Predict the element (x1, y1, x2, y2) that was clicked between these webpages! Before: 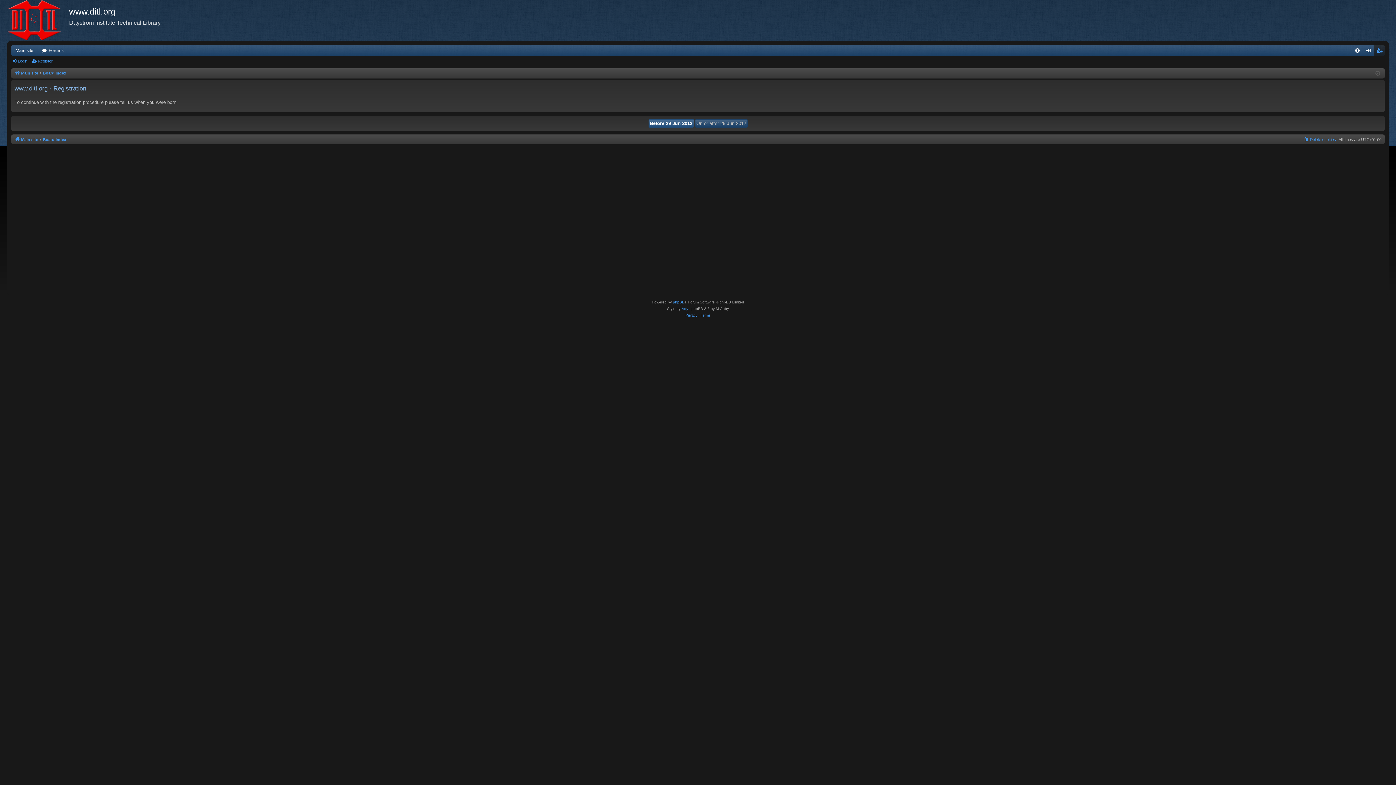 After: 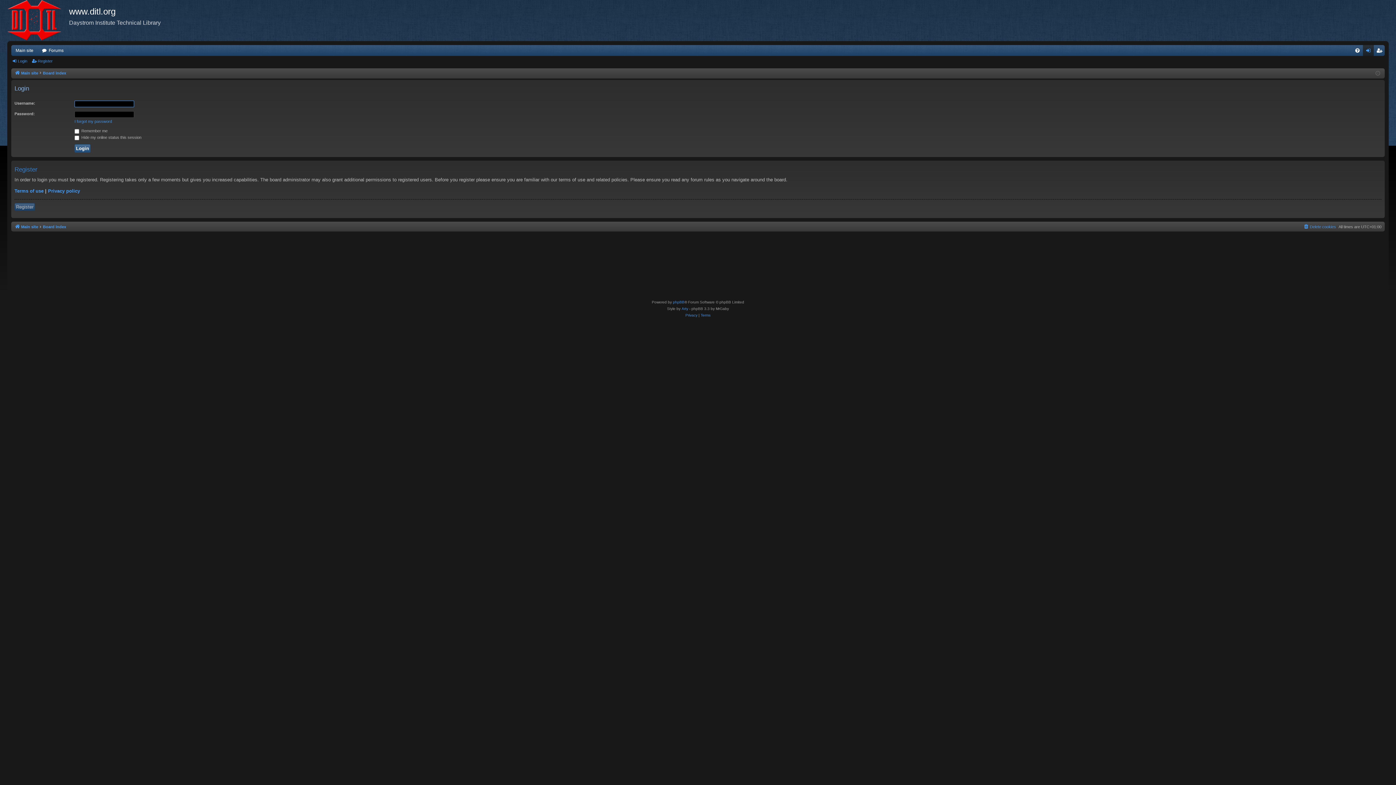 Action: bbox: (1363, 45, 1374, 55) label: Login